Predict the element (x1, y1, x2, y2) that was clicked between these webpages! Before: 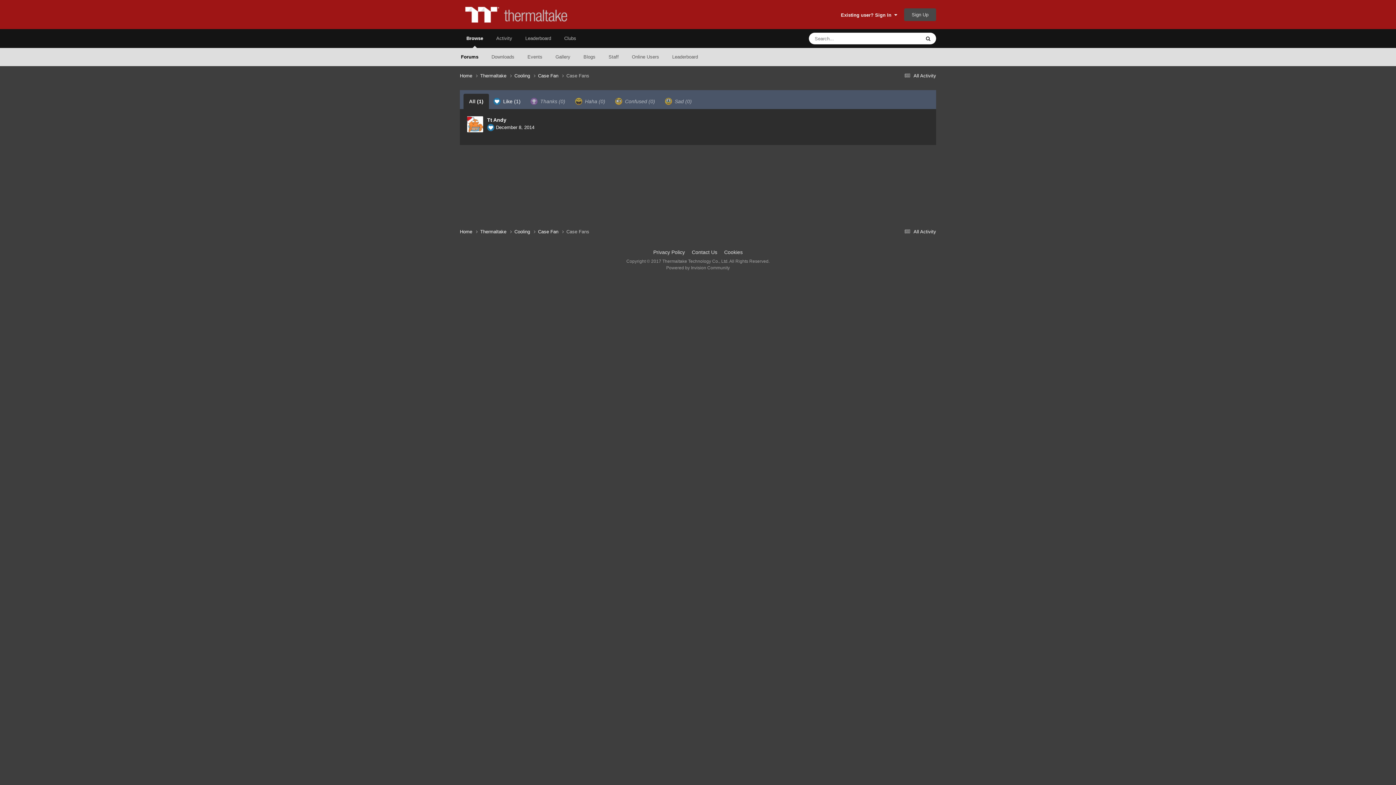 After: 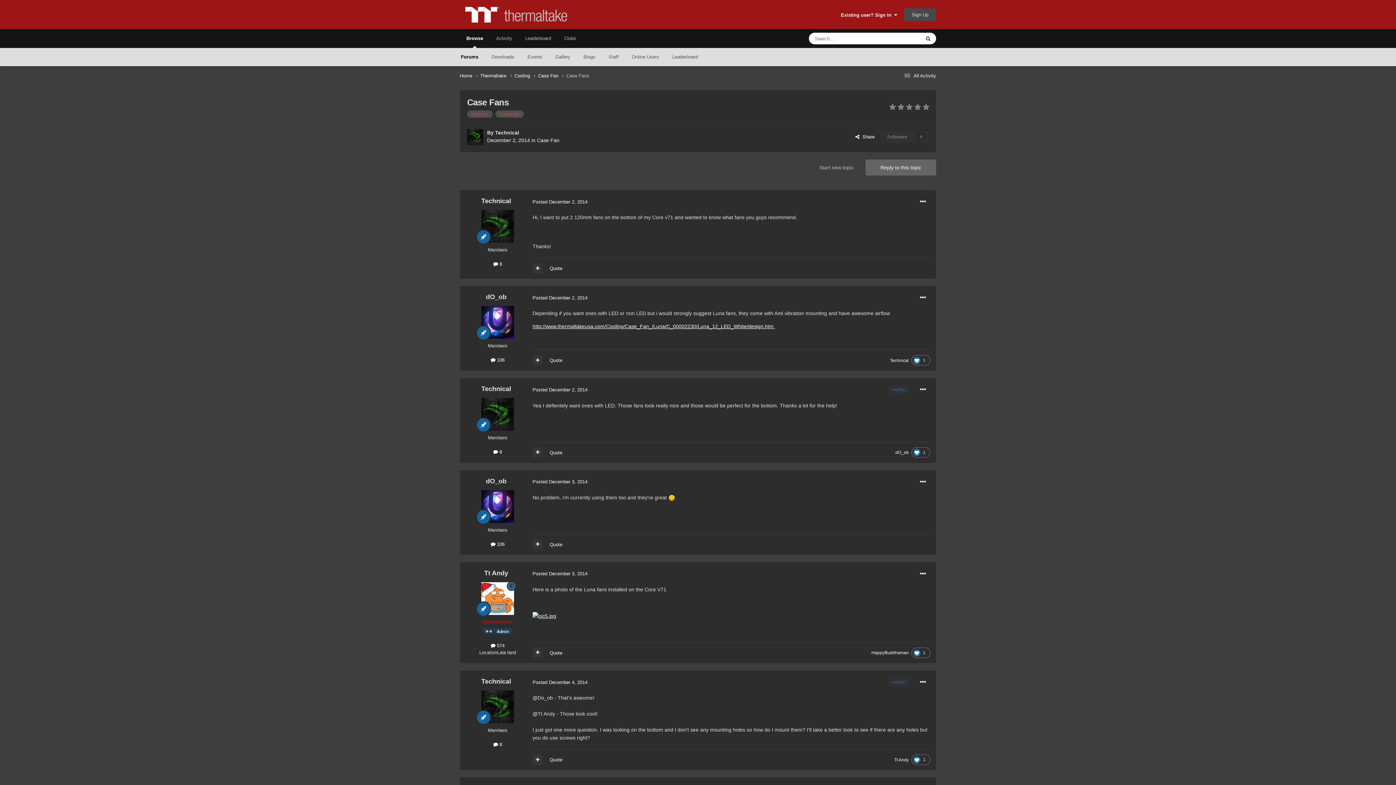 Action: bbox: (566, 73, 589, 78) label: Case Fans